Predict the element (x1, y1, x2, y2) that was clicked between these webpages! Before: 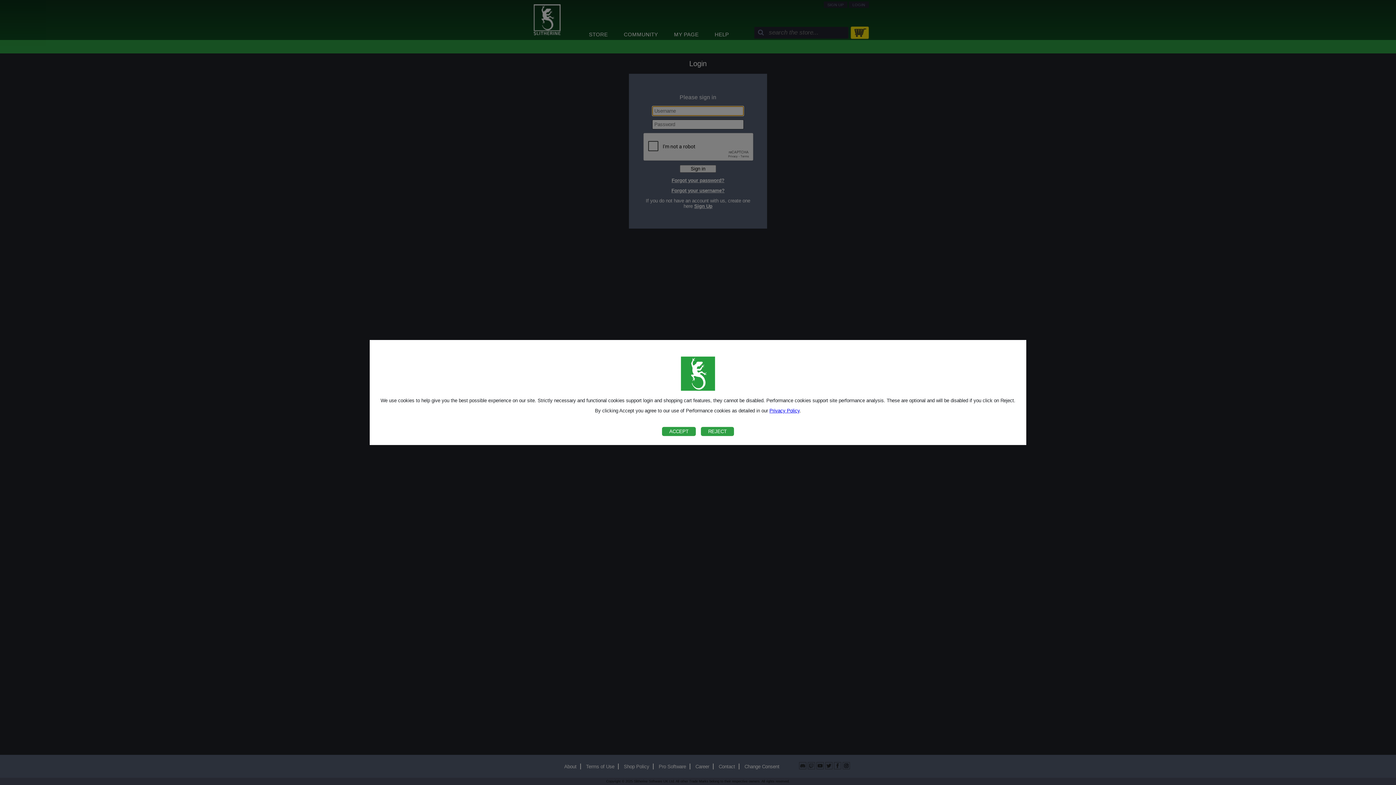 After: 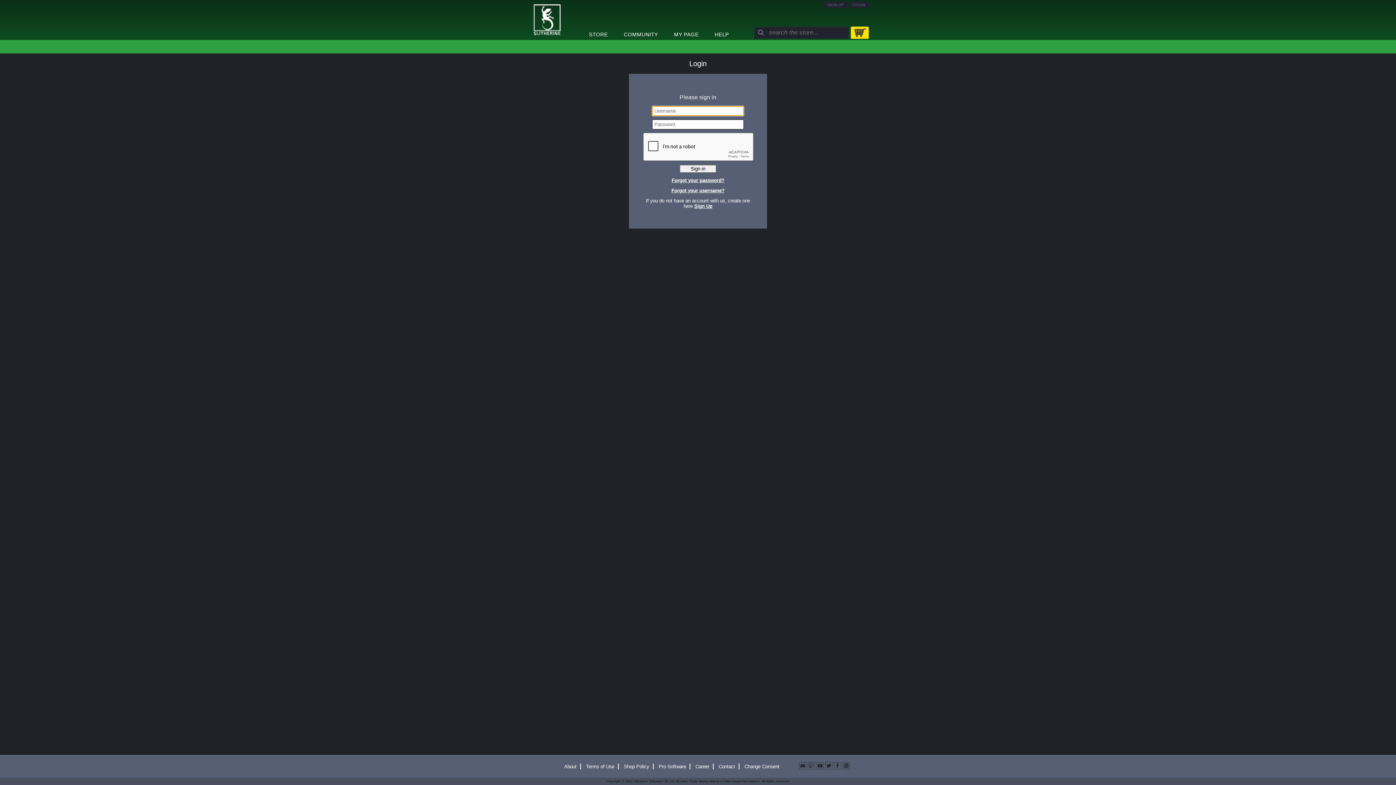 Action: label: REJECT bbox: (701, 427, 734, 436)